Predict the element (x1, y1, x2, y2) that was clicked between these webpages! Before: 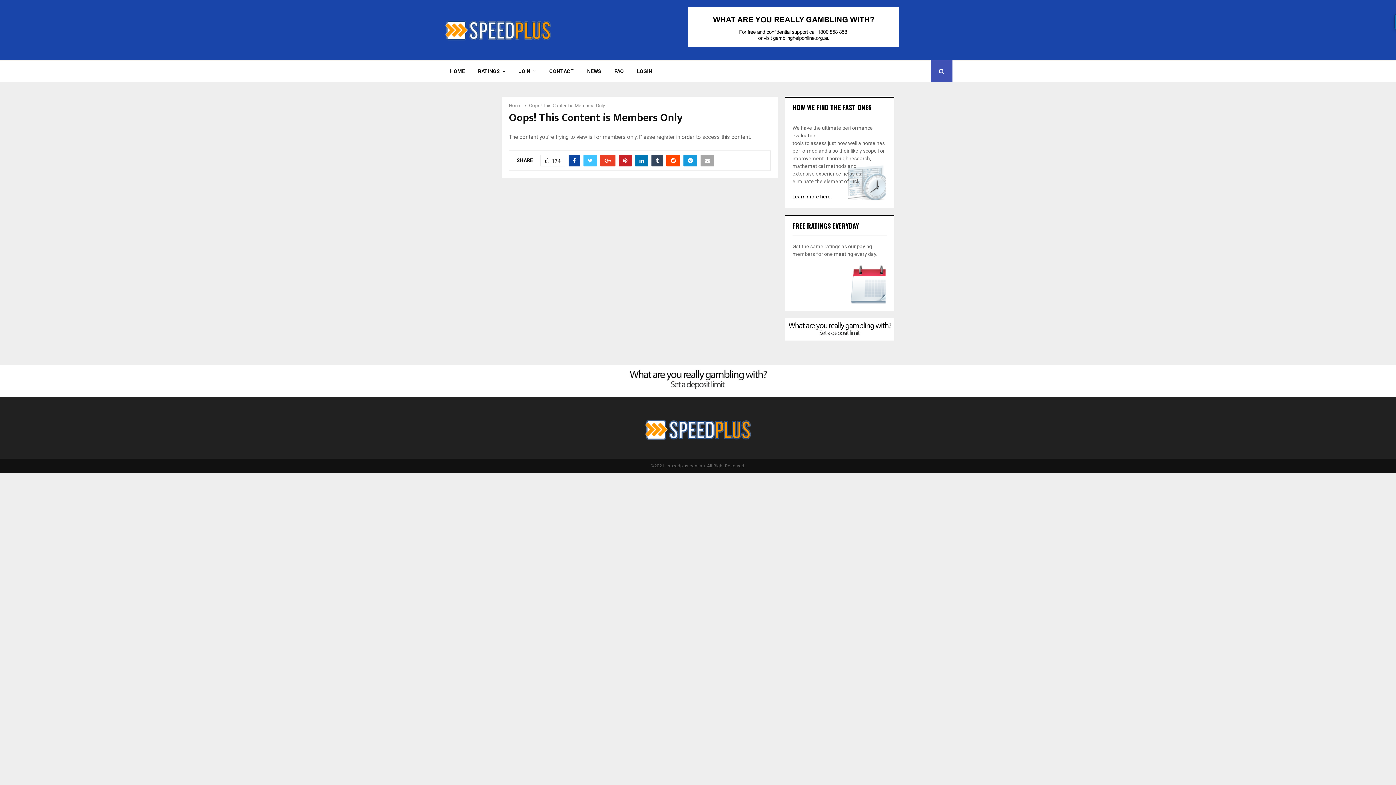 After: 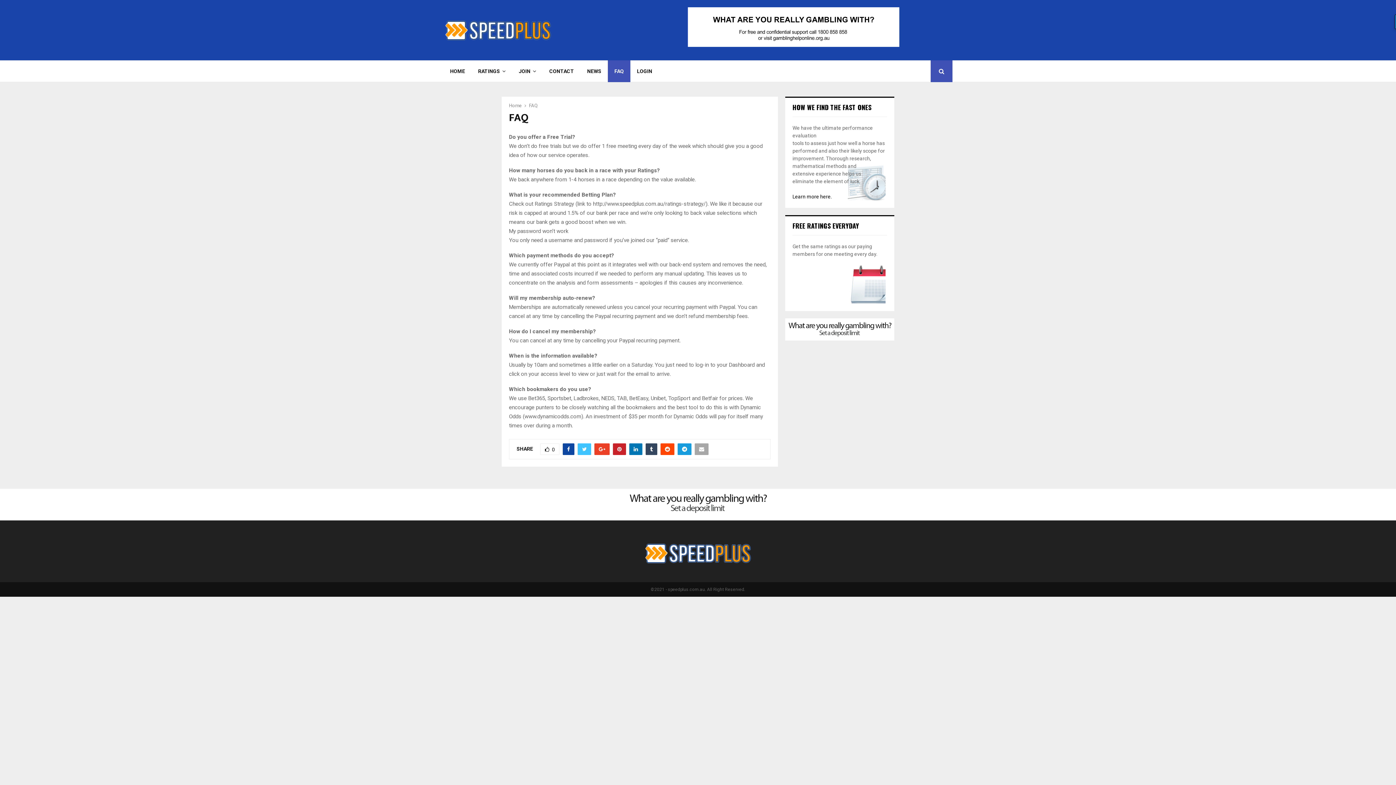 Action: bbox: (608, 60, 630, 82) label: FAQ